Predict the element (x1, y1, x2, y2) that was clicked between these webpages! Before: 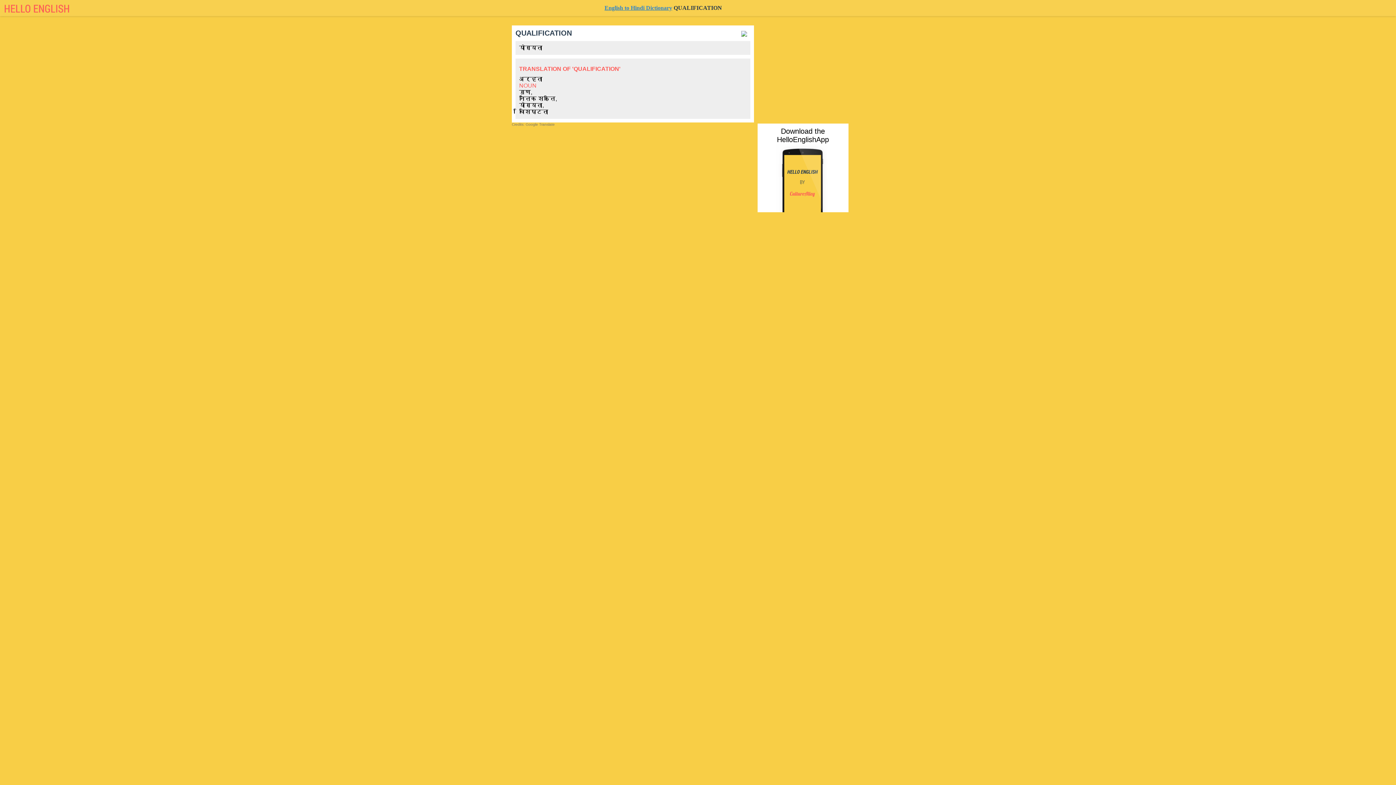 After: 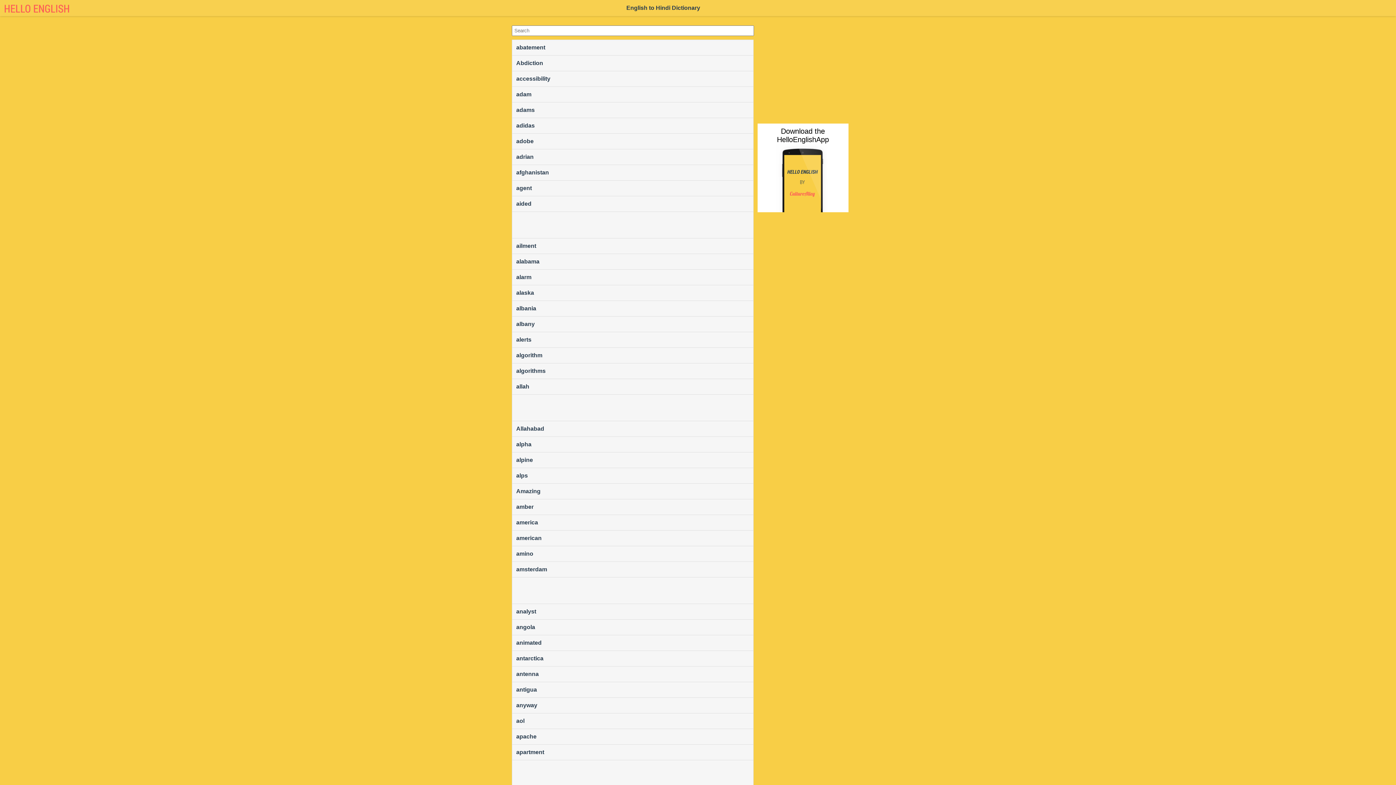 Action: bbox: (604, 4, 672, 10) label: English to Hindi Dictionary